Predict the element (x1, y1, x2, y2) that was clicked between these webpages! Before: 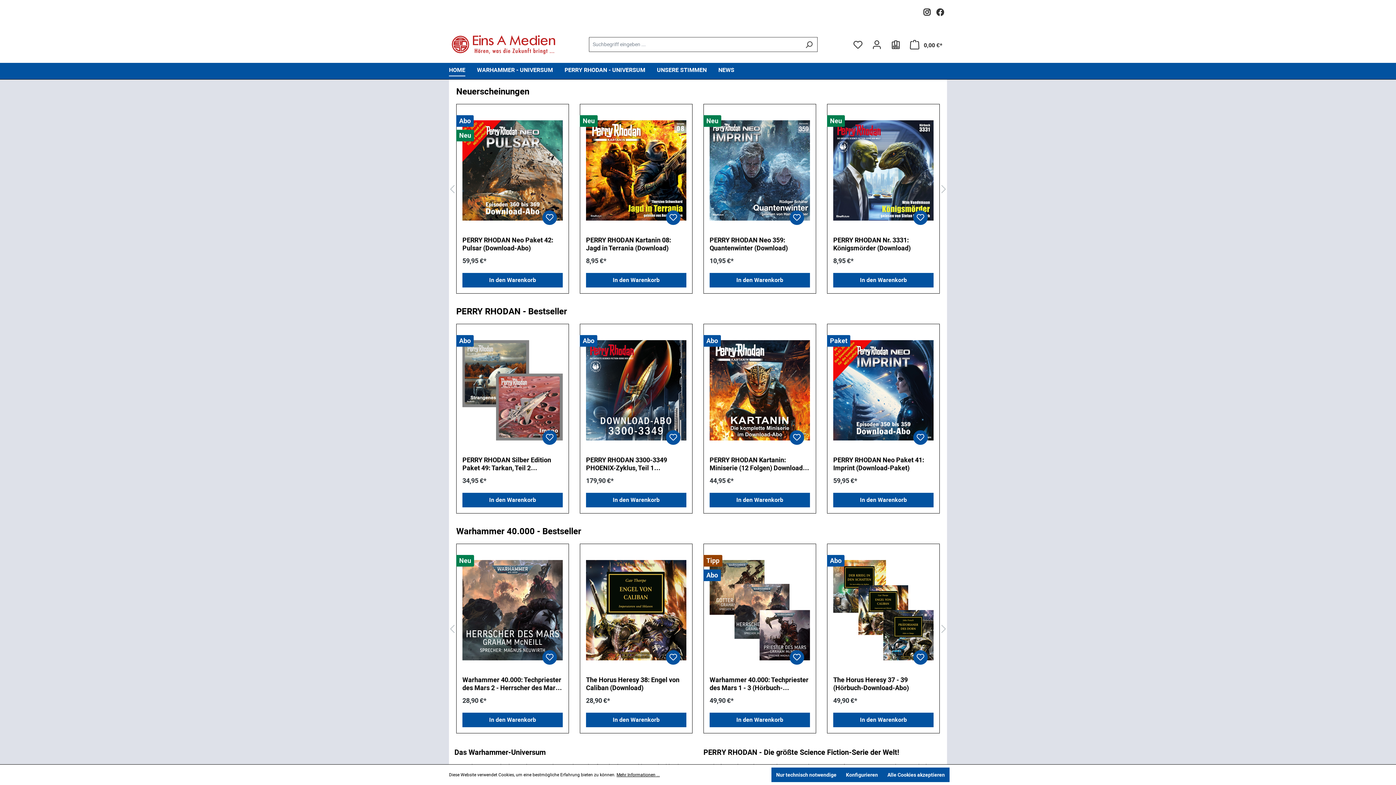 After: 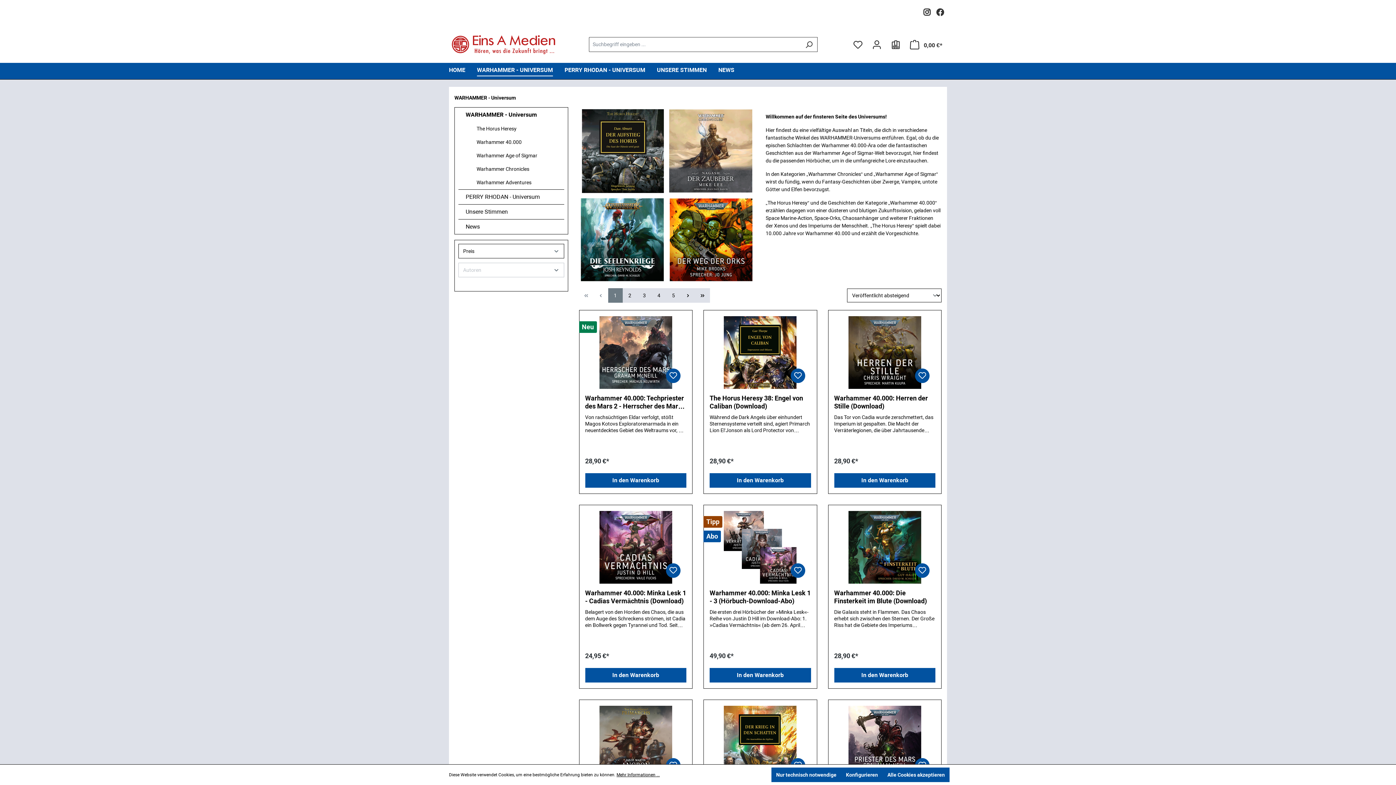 Action: label: WARHAMMER - UNIVERSUM bbox: (477, 62, 564, 79)